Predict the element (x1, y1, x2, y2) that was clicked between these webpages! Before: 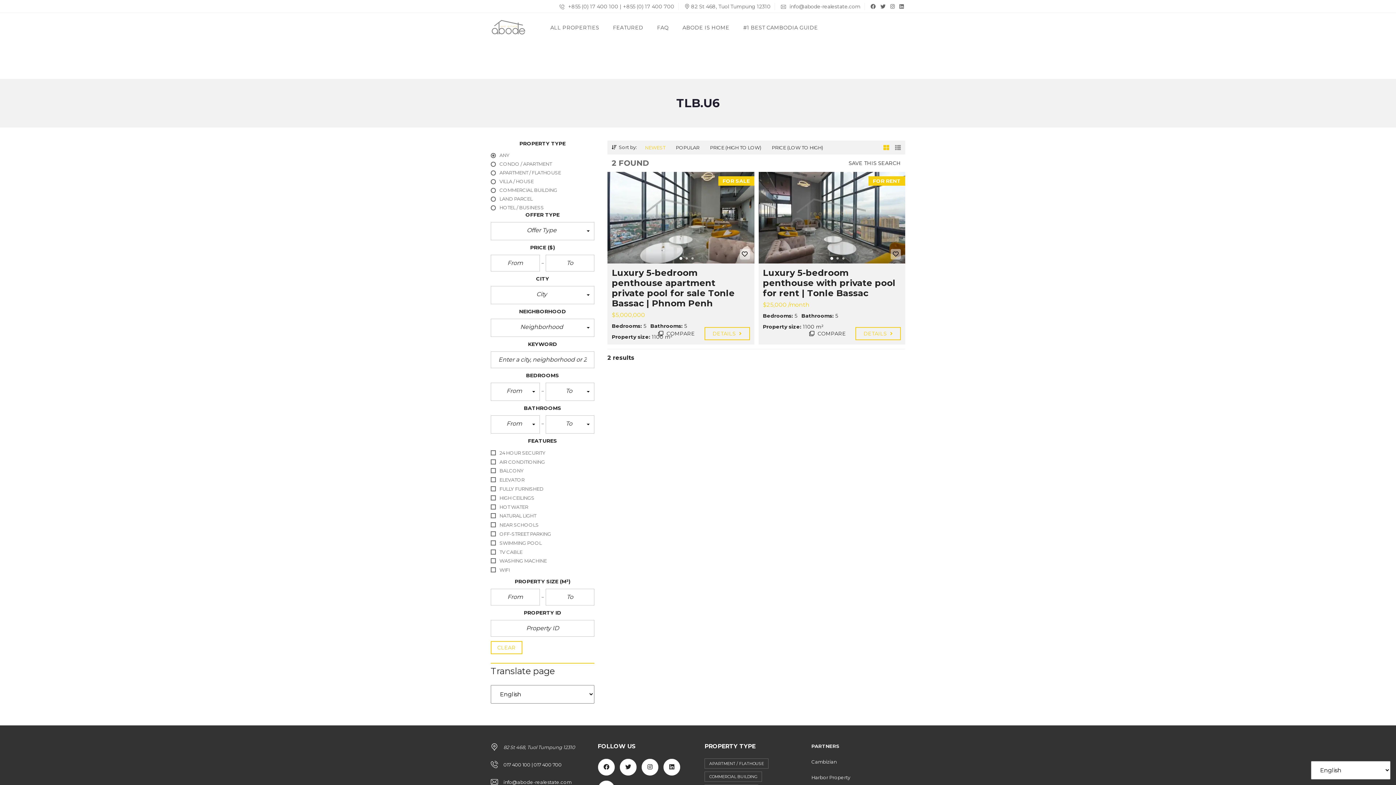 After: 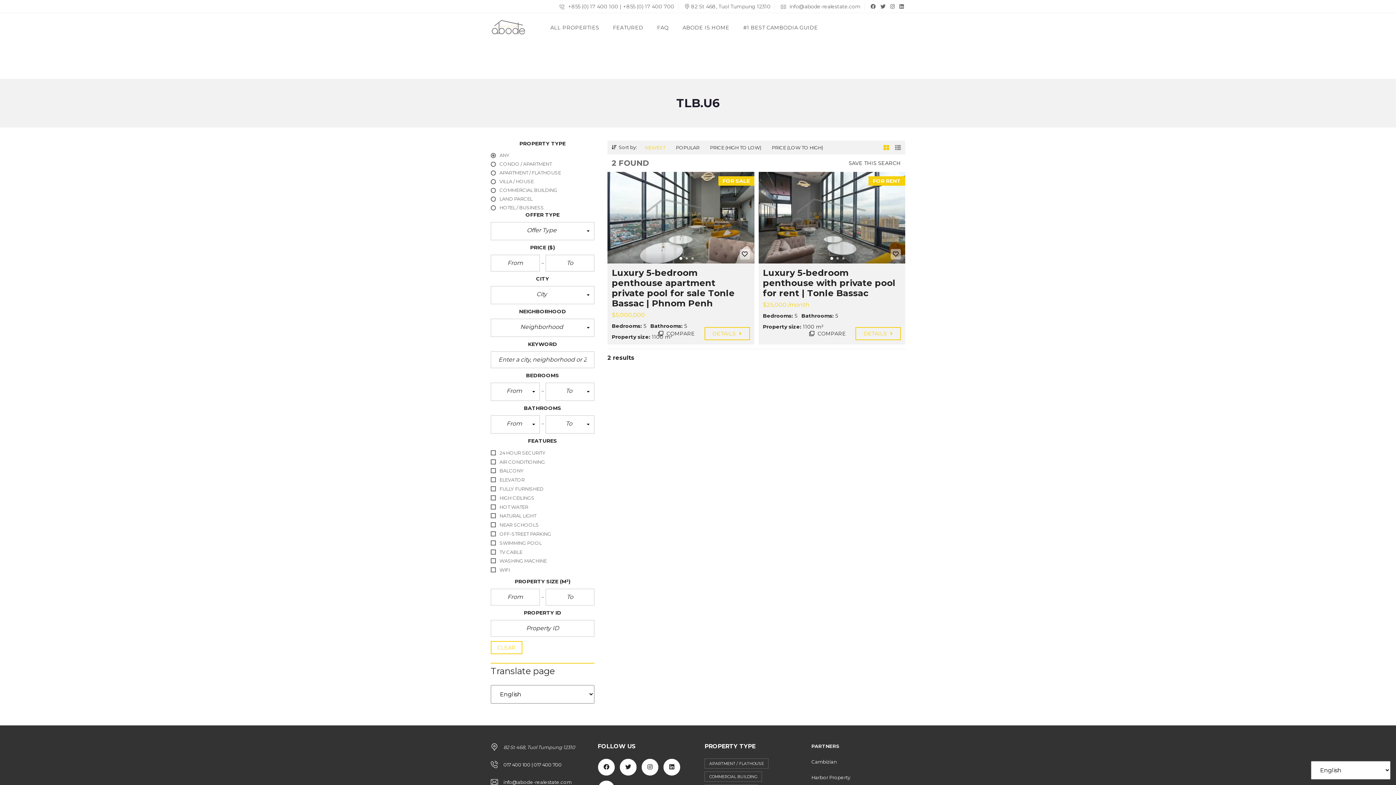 Action: bbox: (883, 140, 889, 153)